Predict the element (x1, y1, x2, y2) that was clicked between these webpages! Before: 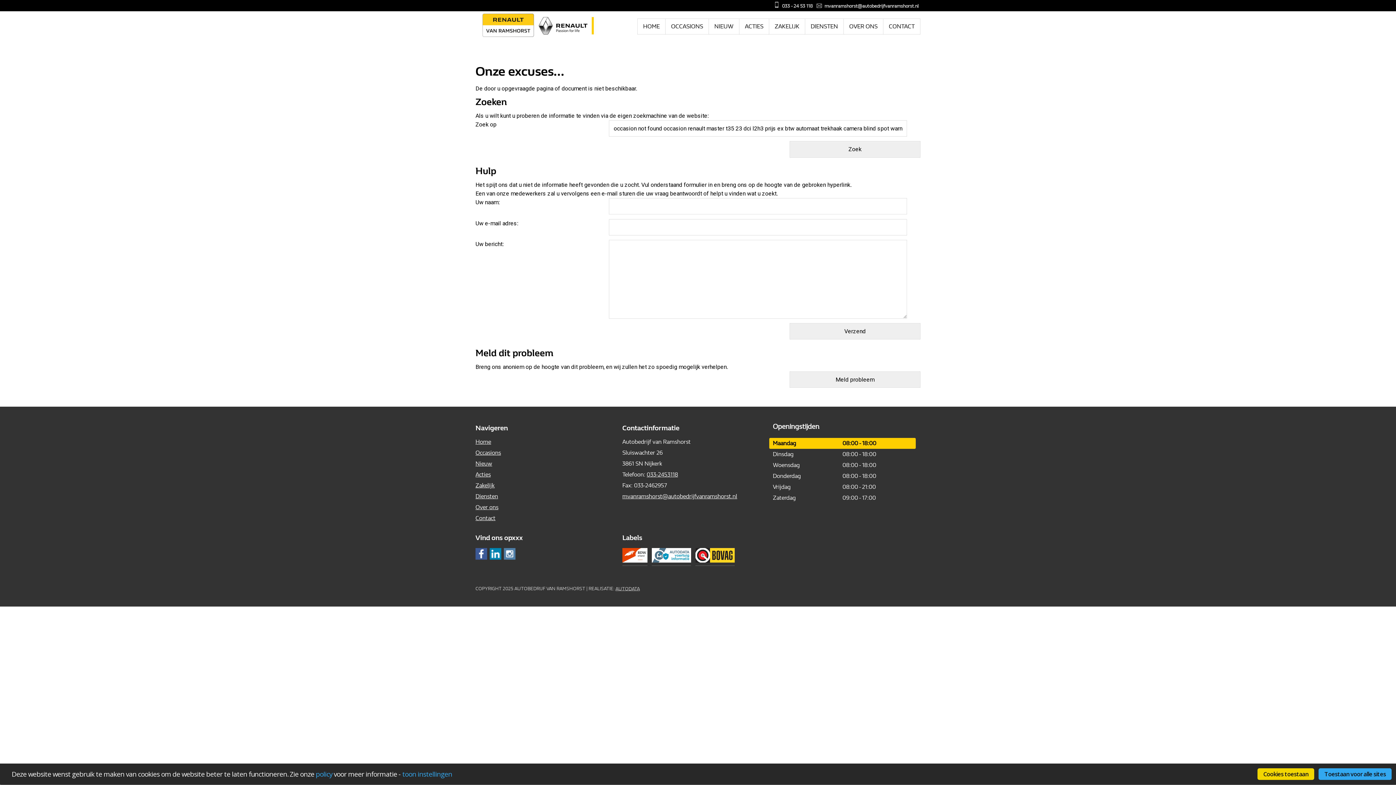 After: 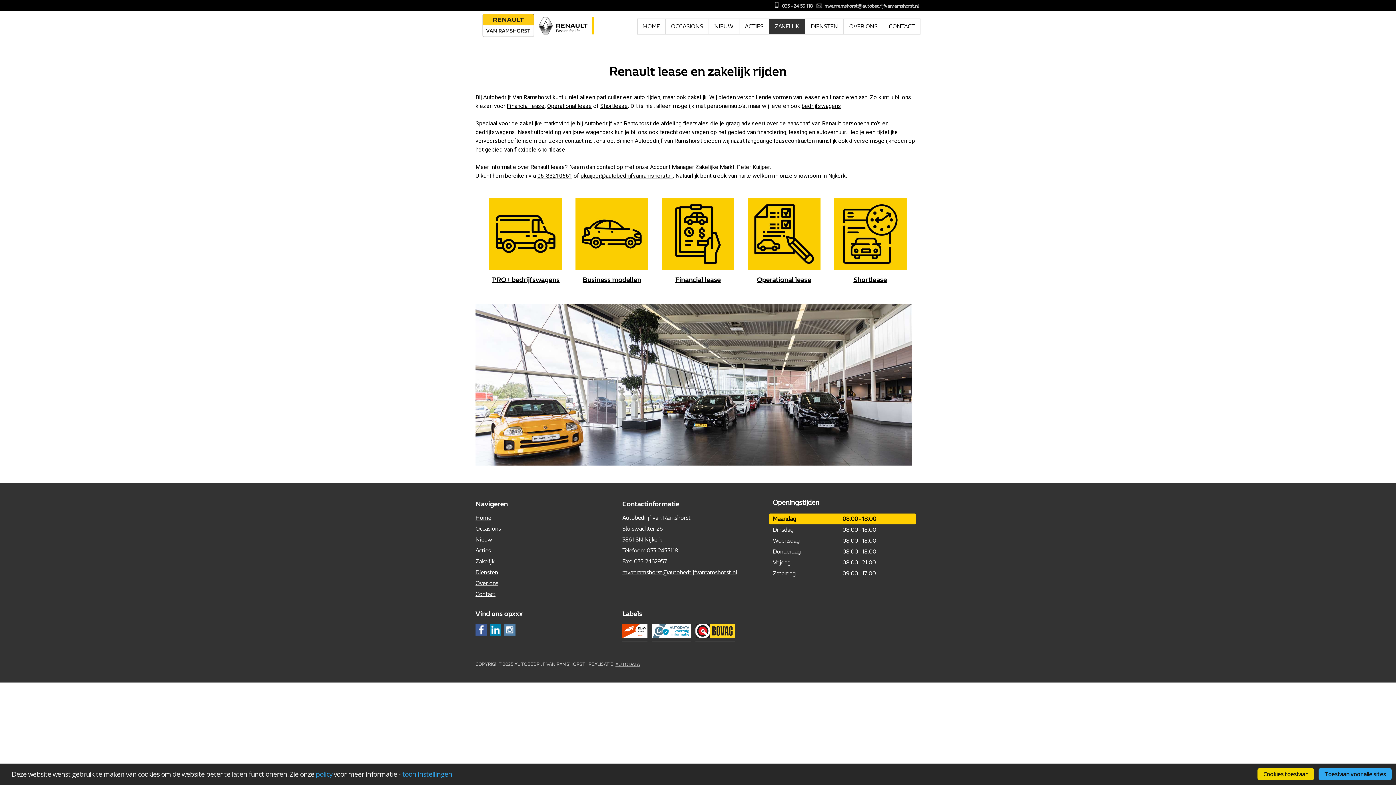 Action: label: Zakelijk bbox: (475, 482, 494, 489)